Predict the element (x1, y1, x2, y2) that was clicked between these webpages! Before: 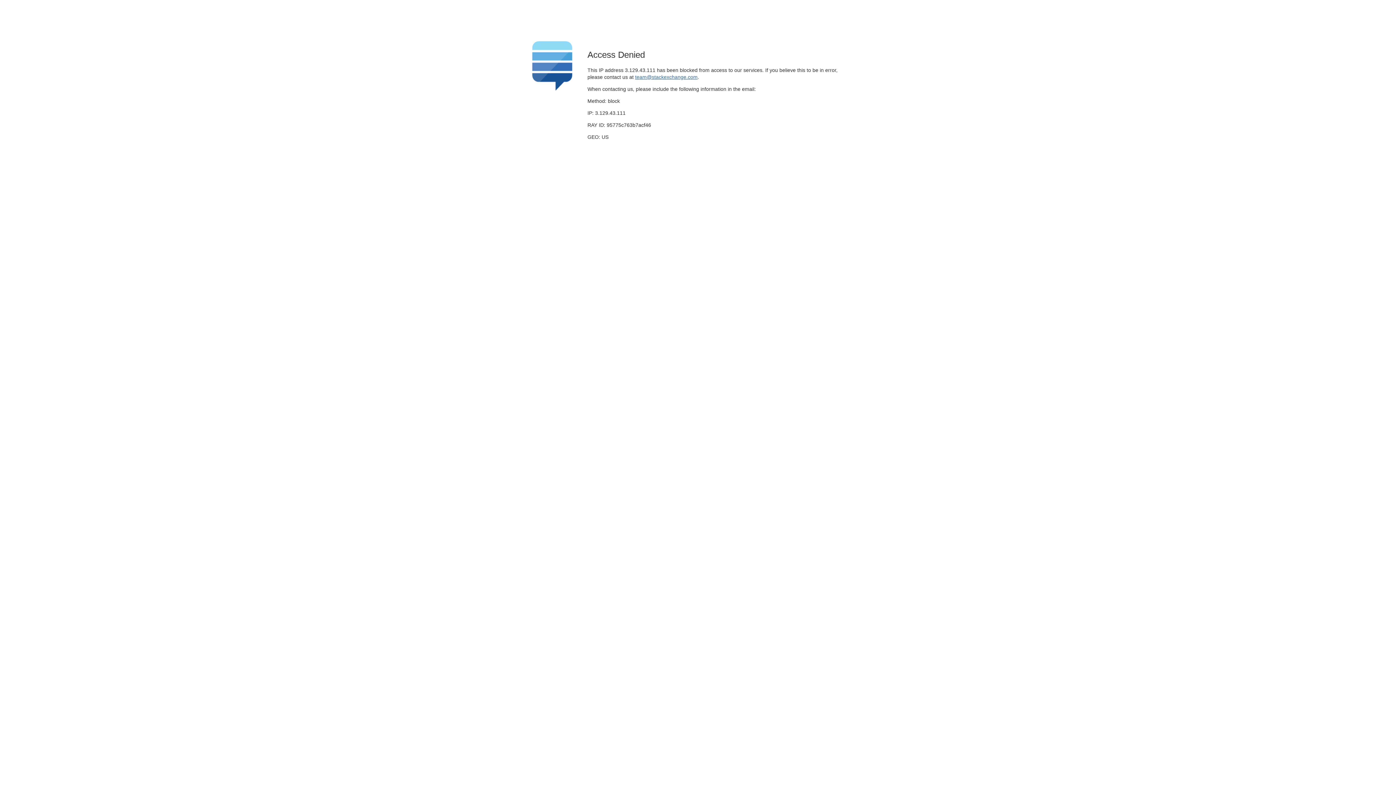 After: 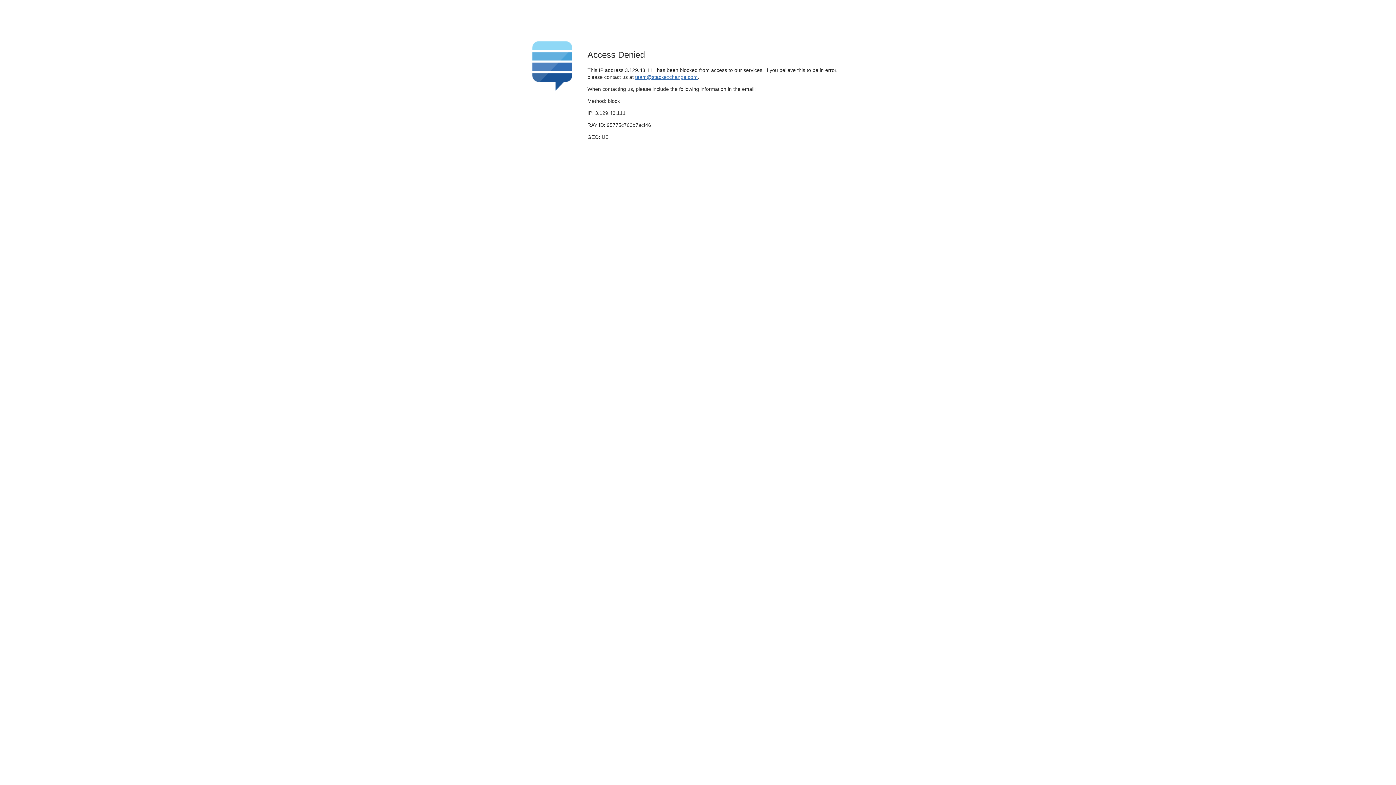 Action: label: team@stackexchange.com bbox: (635, 74, 697, 79)